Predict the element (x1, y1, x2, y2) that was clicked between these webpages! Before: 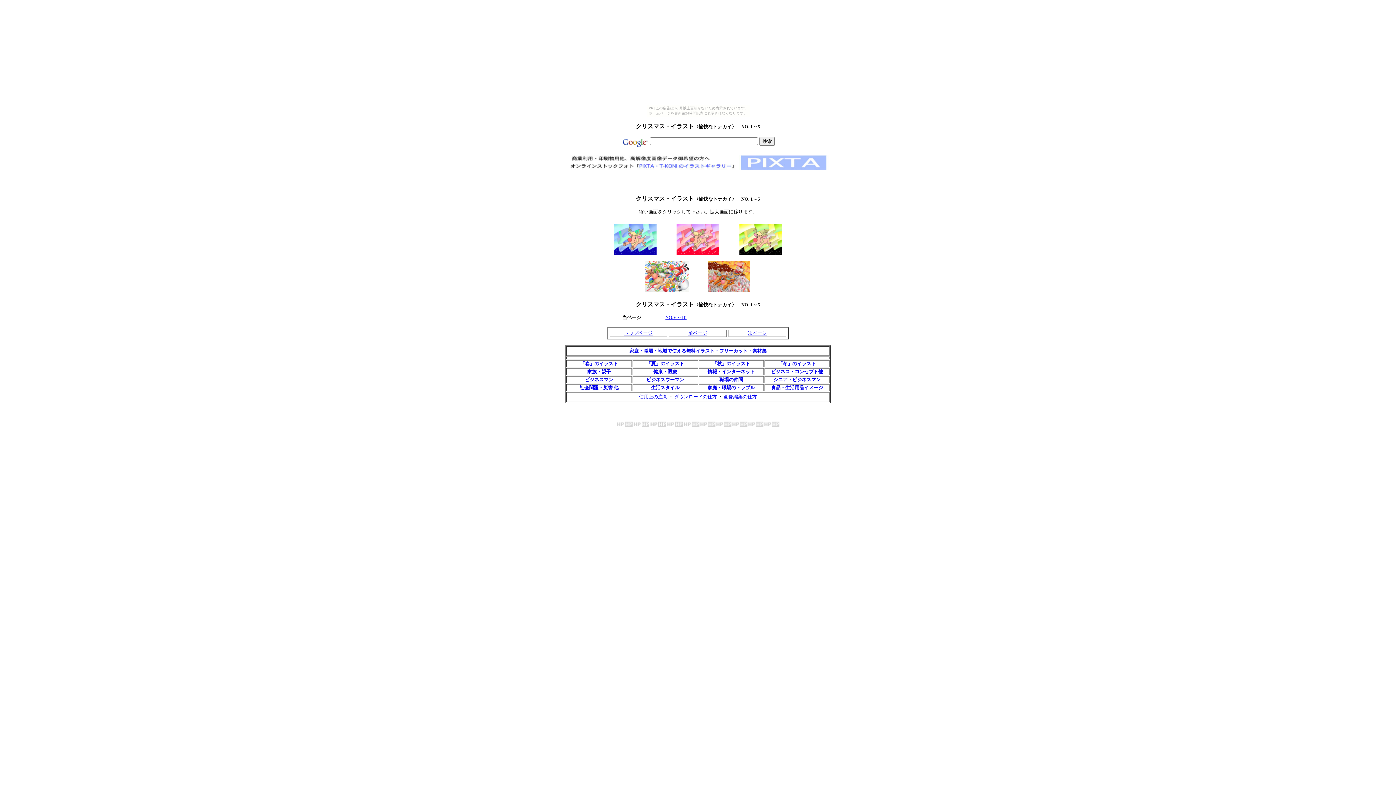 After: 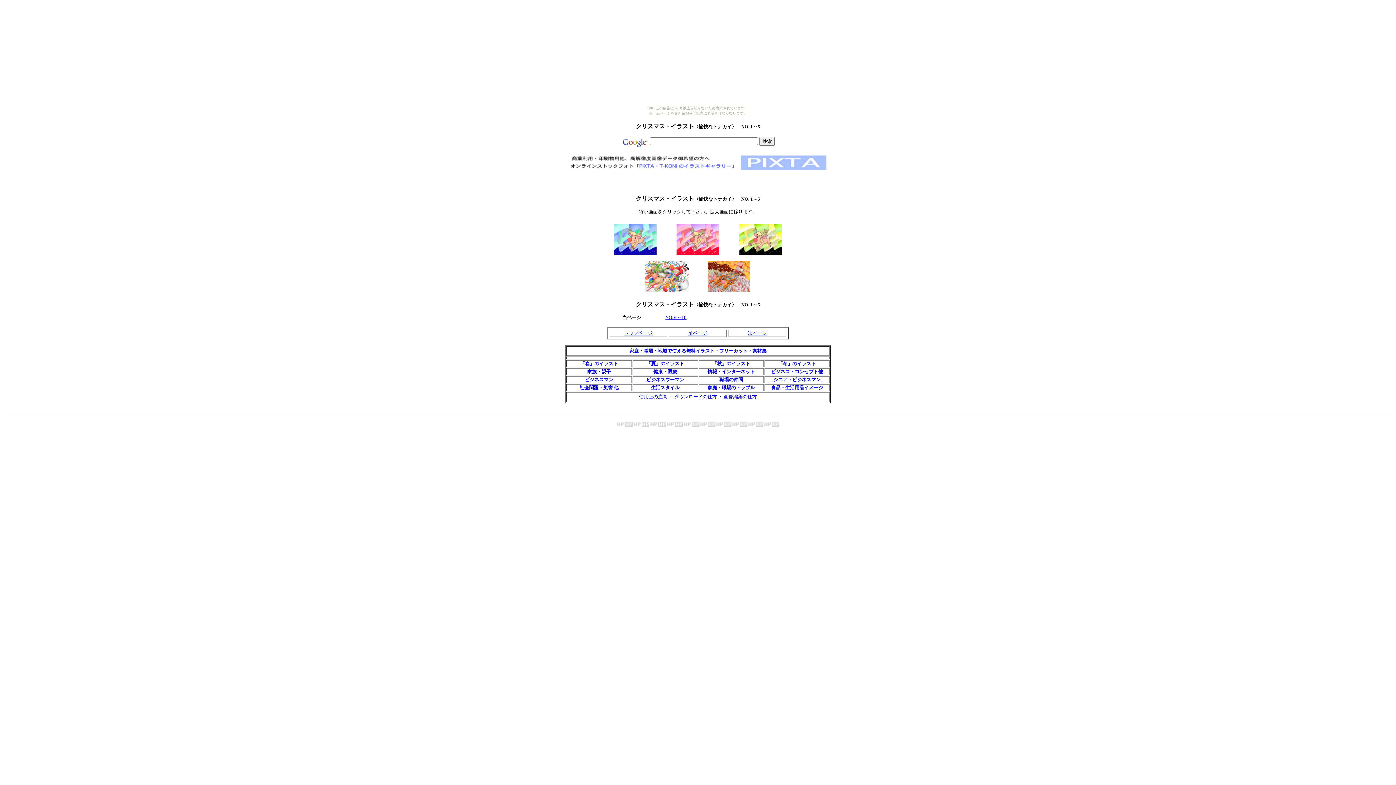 Action: bbox: (748, 421, 755, 428)